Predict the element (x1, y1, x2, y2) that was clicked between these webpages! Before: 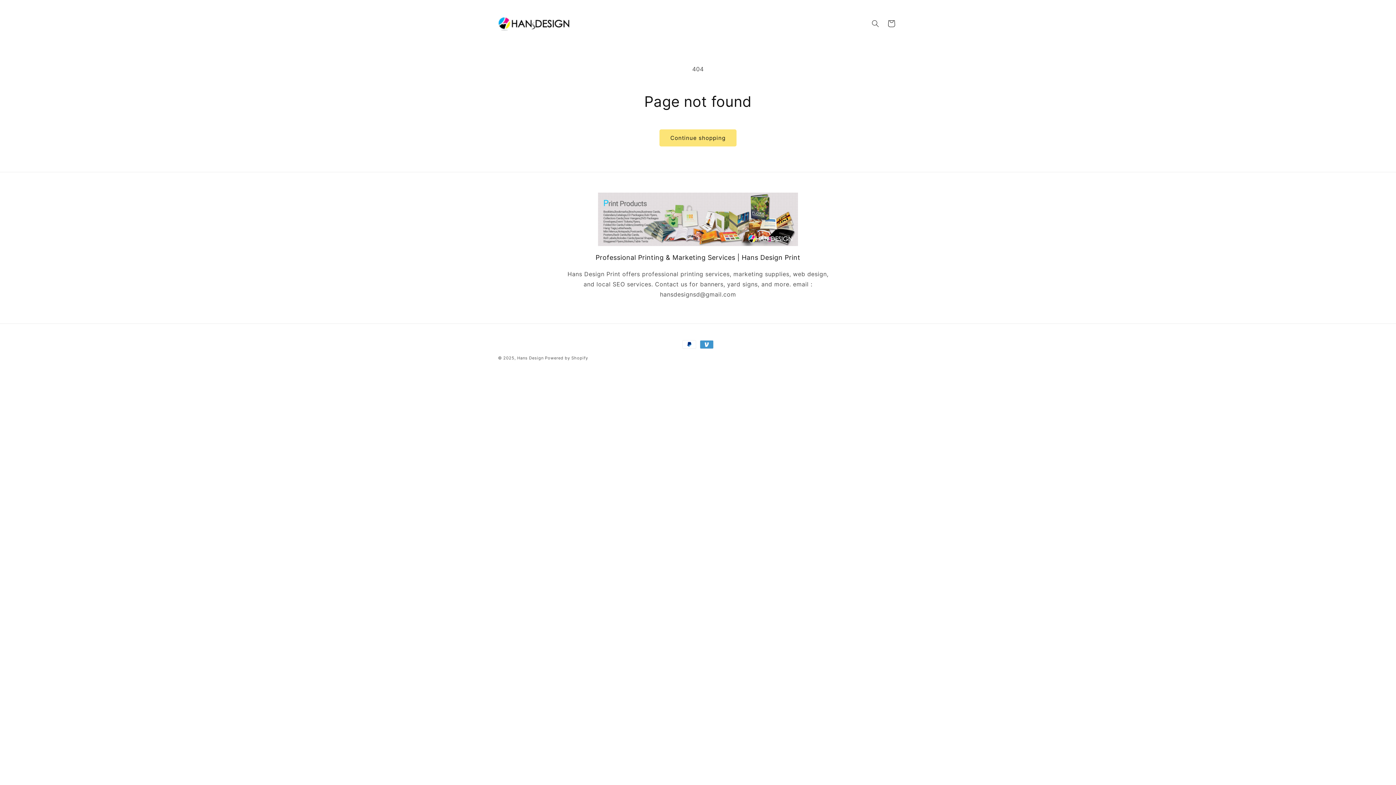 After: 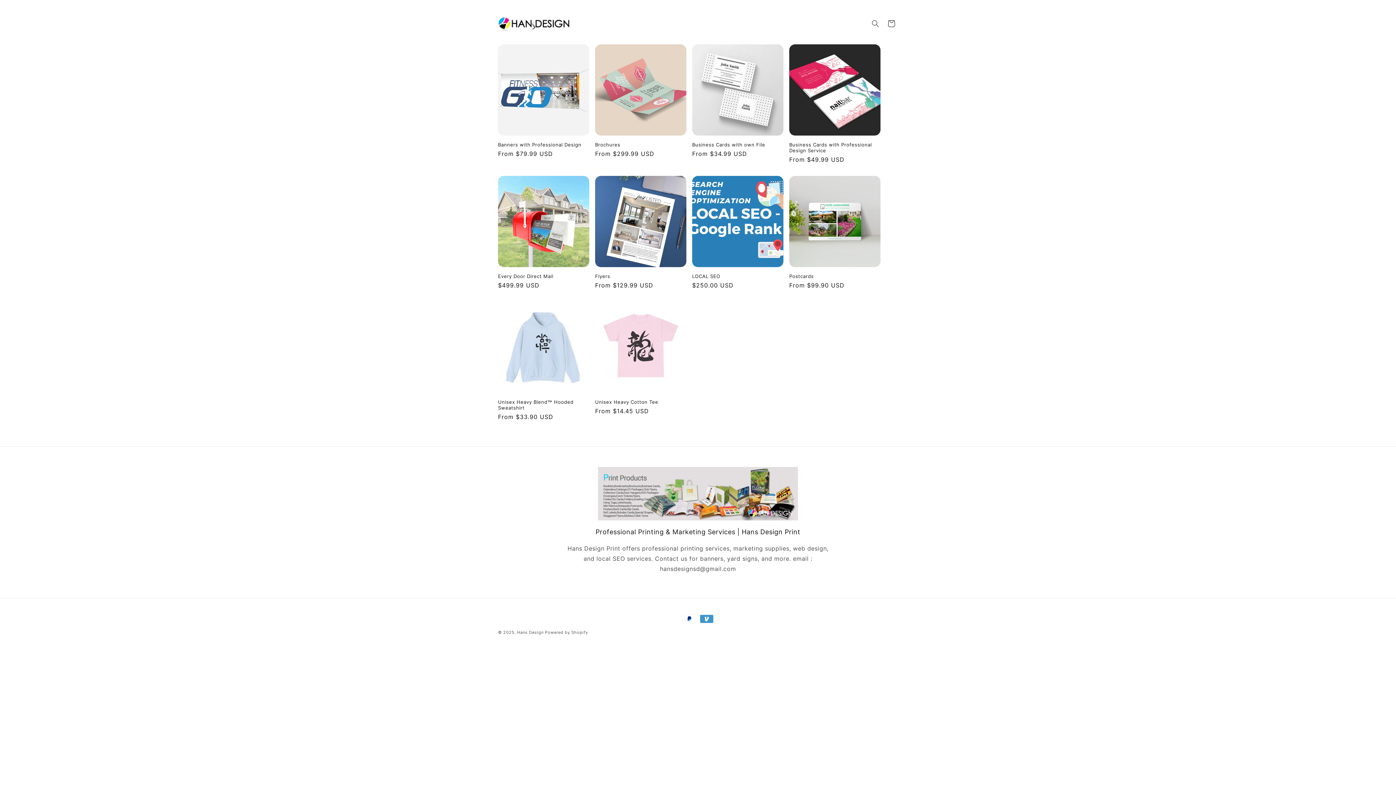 Action: label: Hans Design bbox: (517, 355, 543, 360)